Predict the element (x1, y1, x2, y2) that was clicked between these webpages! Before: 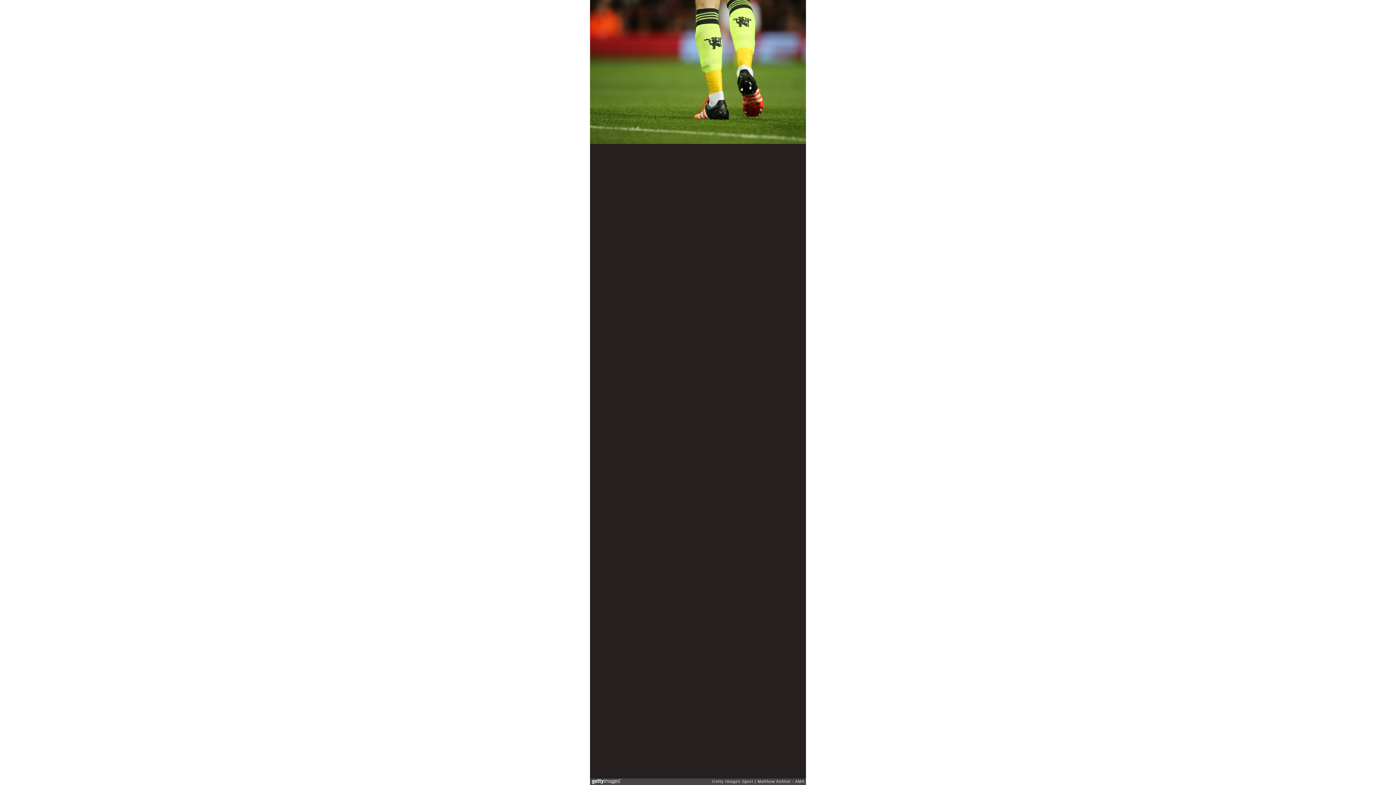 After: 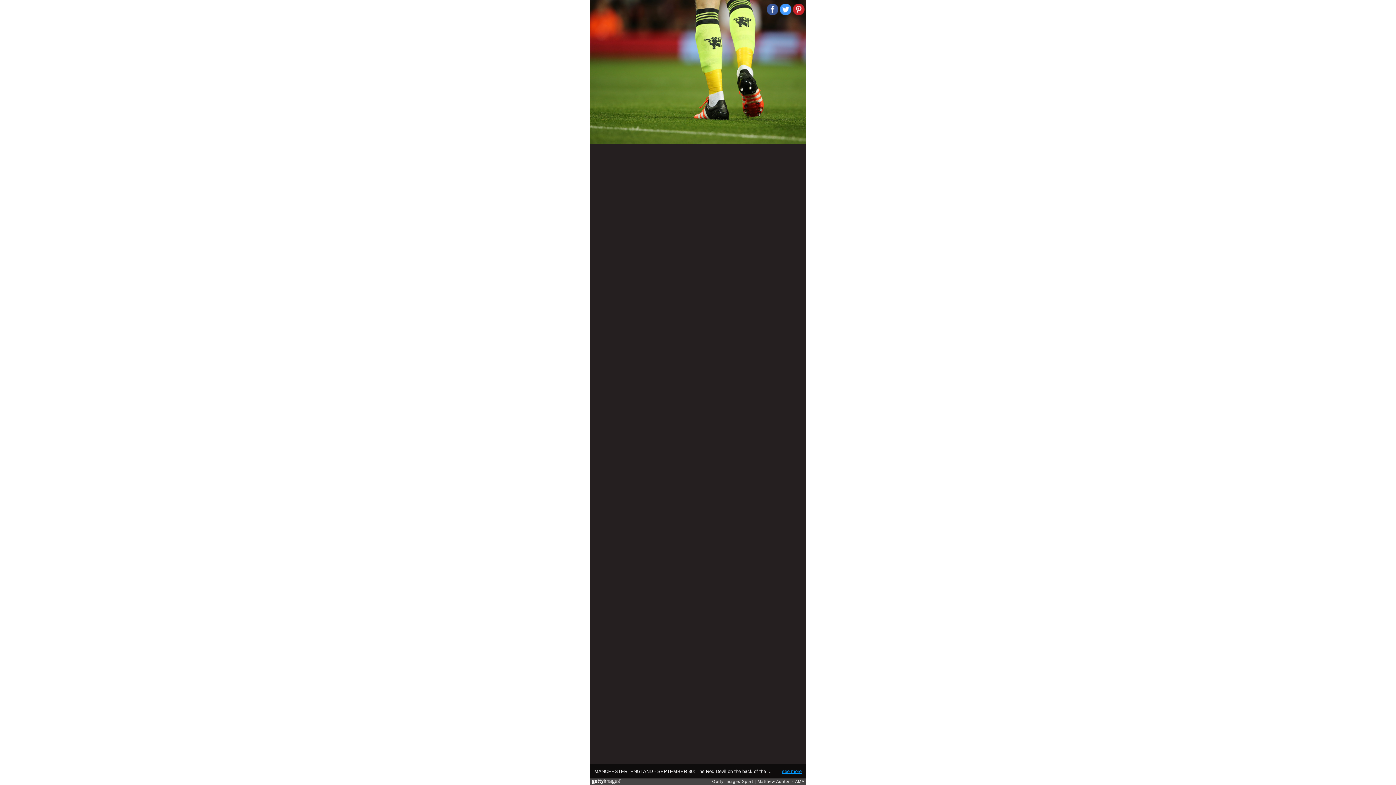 Action: bbox: (782, 769, 801, 774) label: see more